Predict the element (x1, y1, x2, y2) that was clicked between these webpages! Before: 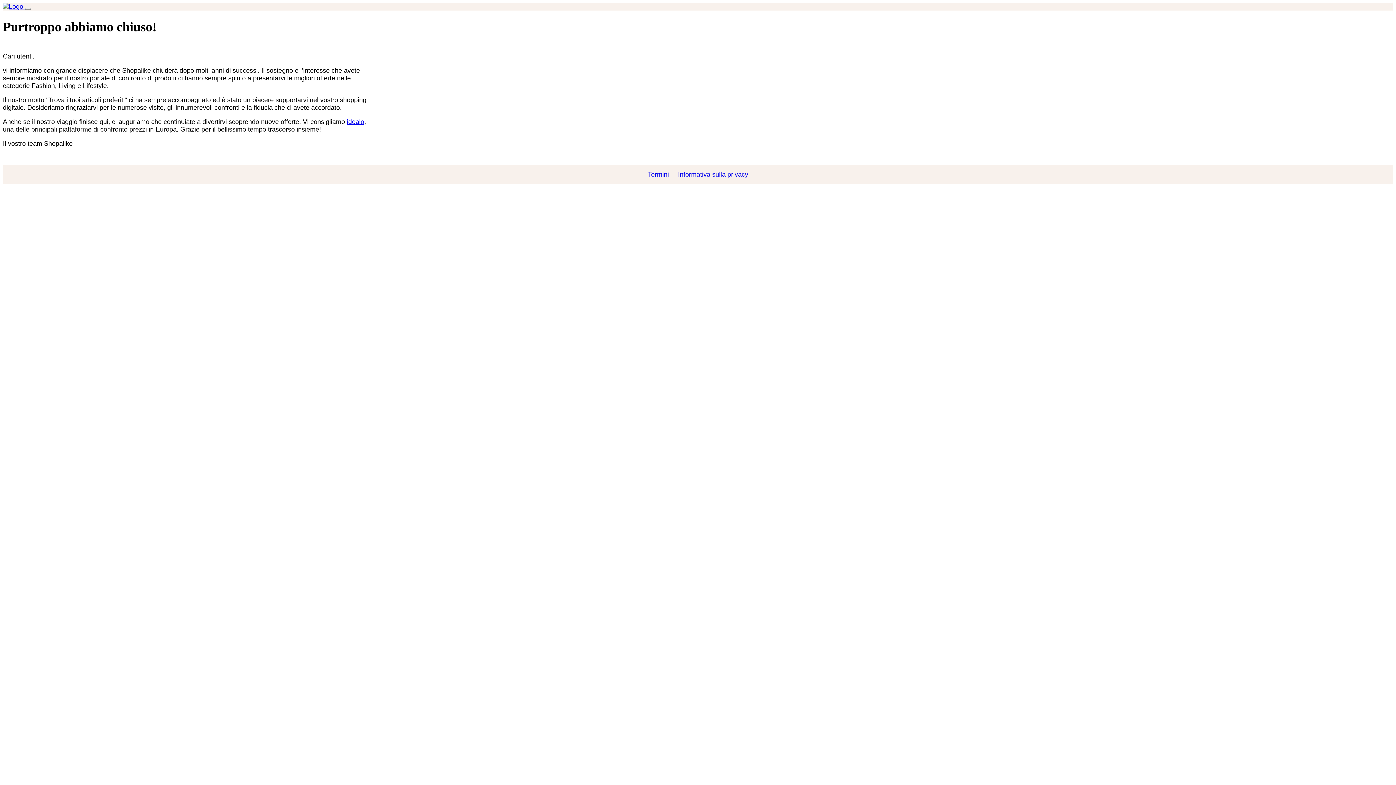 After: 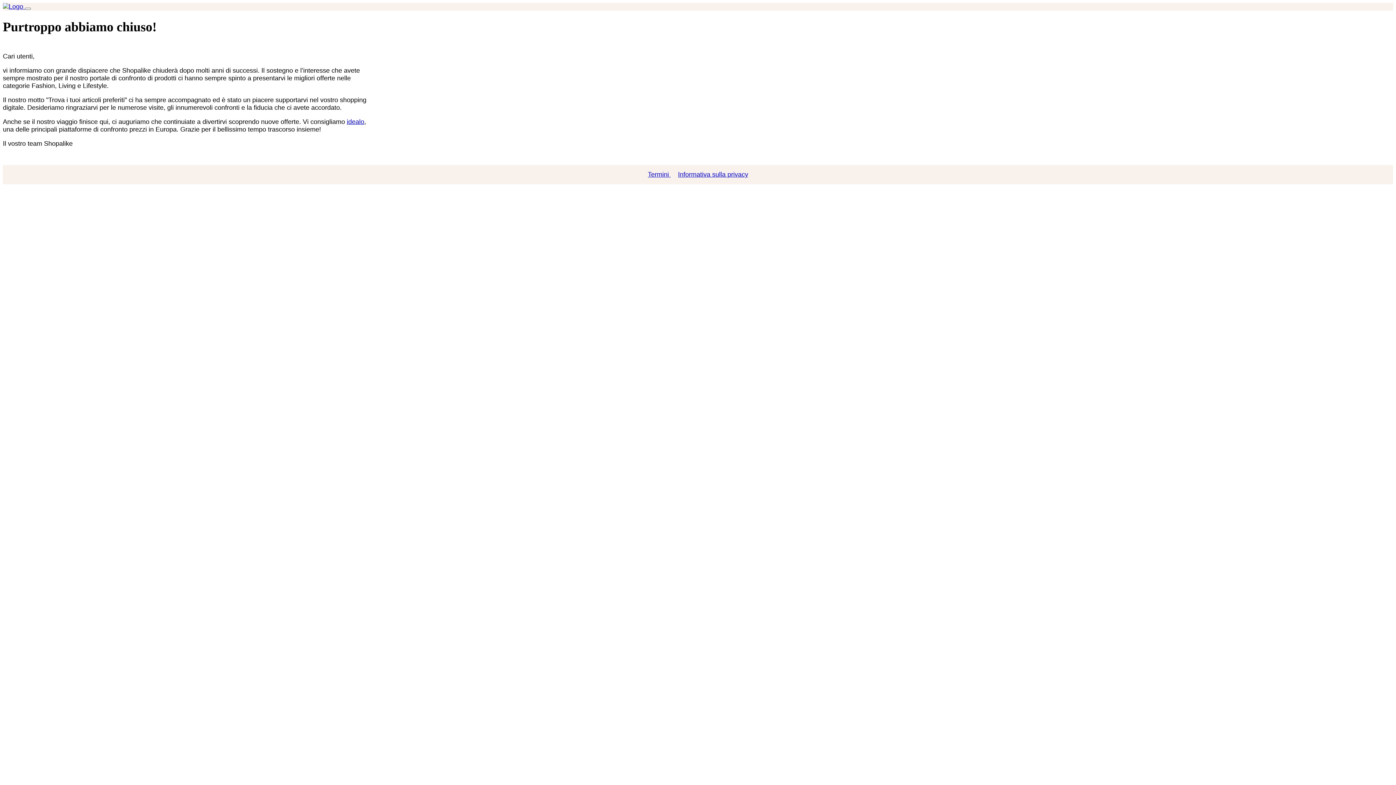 Action: label: Termini  bbox: (644, 170, 674, 178)